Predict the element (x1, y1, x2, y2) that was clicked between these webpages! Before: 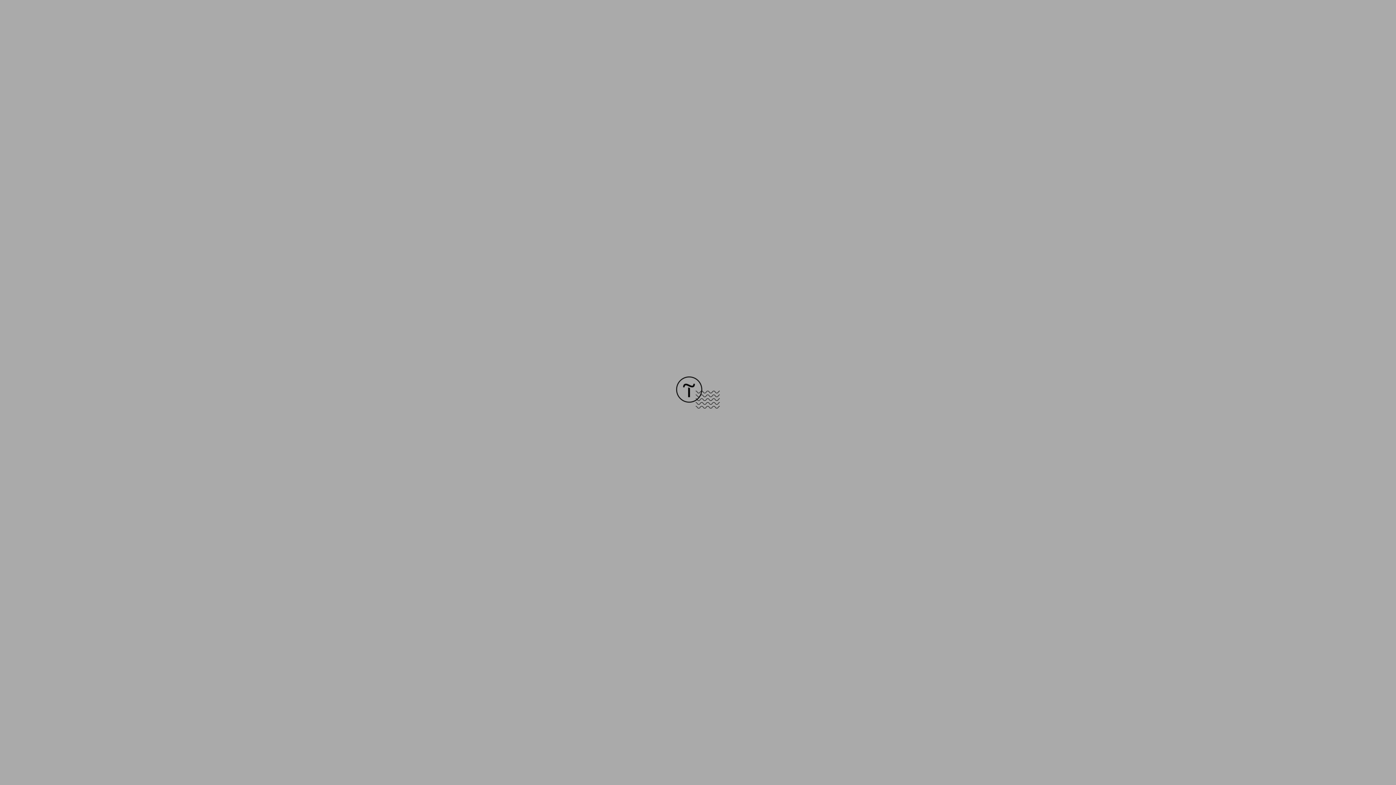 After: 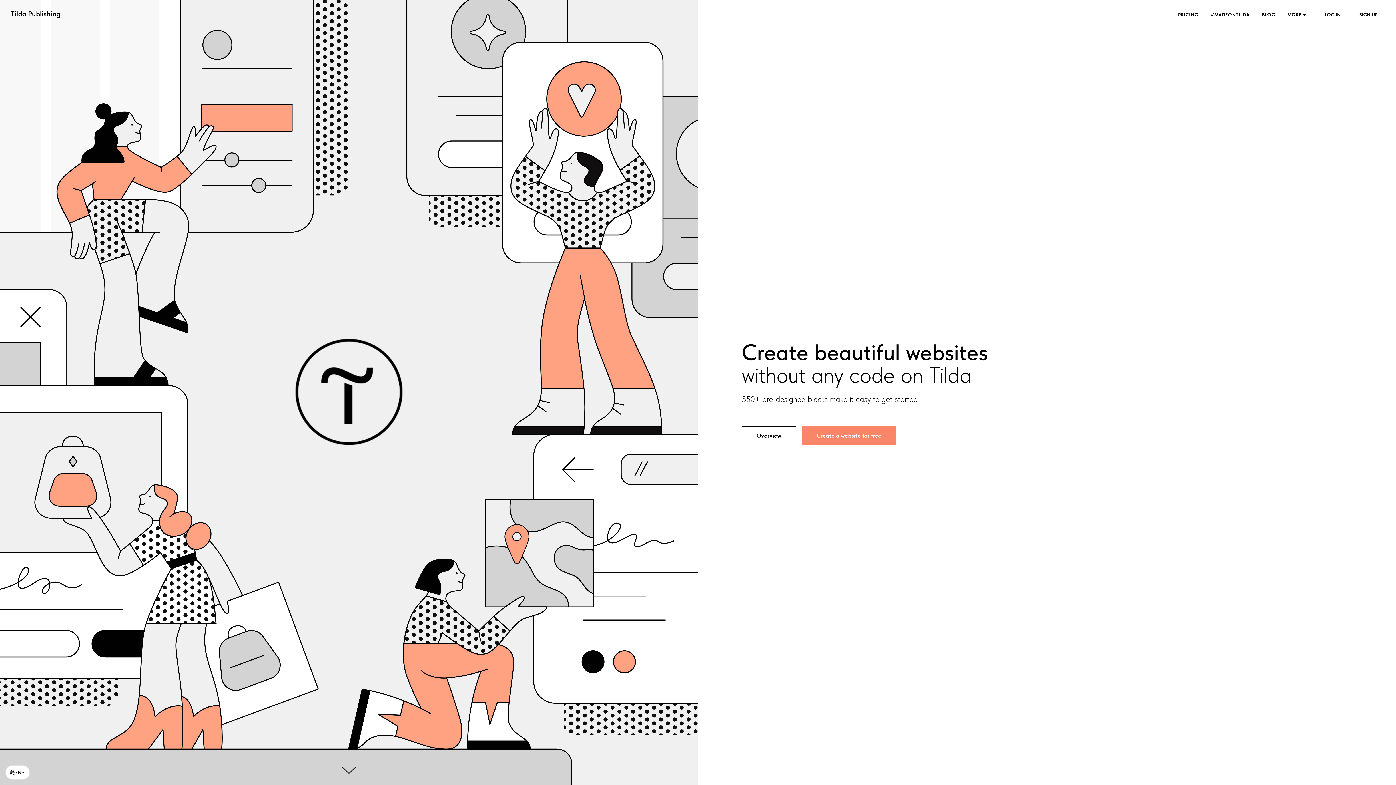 Action: bbox: (676, 403, 720, 409)